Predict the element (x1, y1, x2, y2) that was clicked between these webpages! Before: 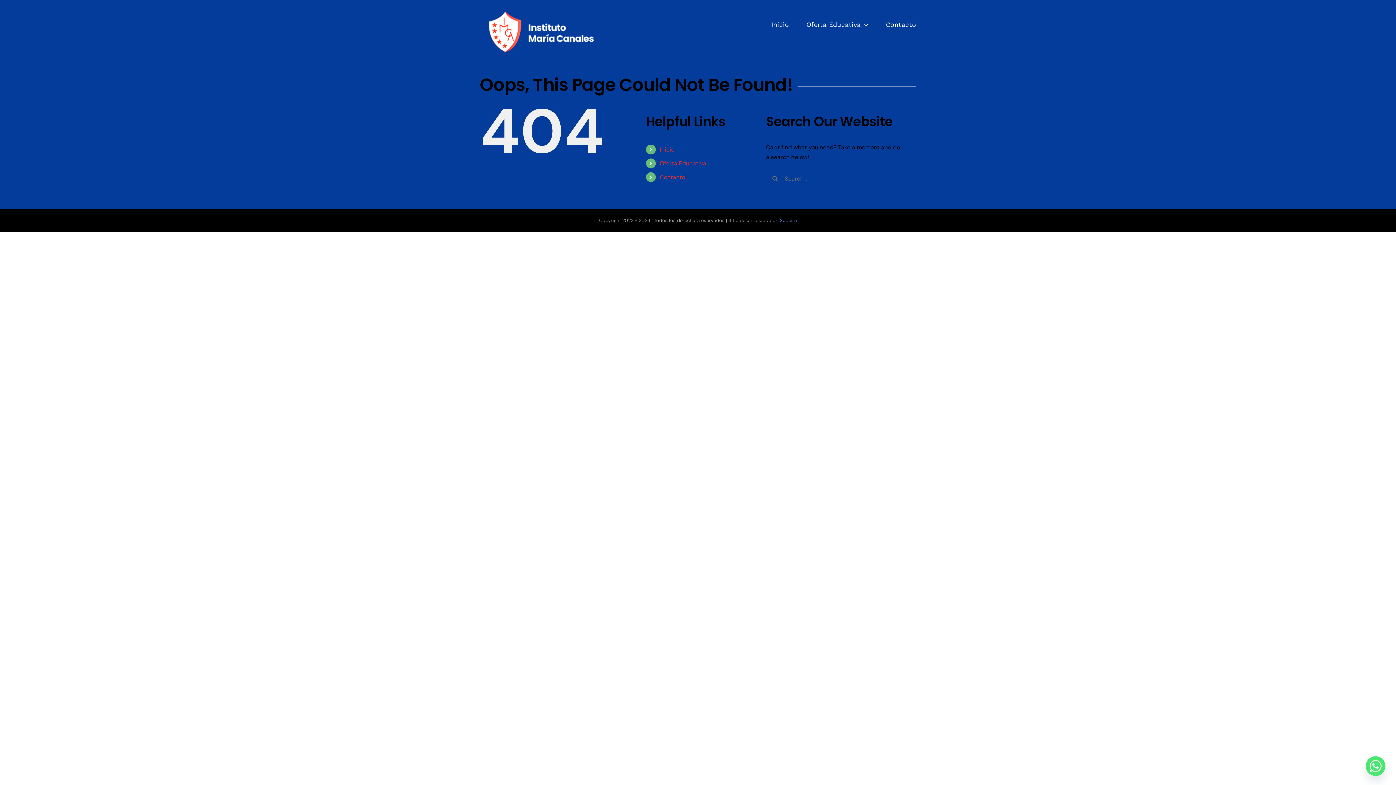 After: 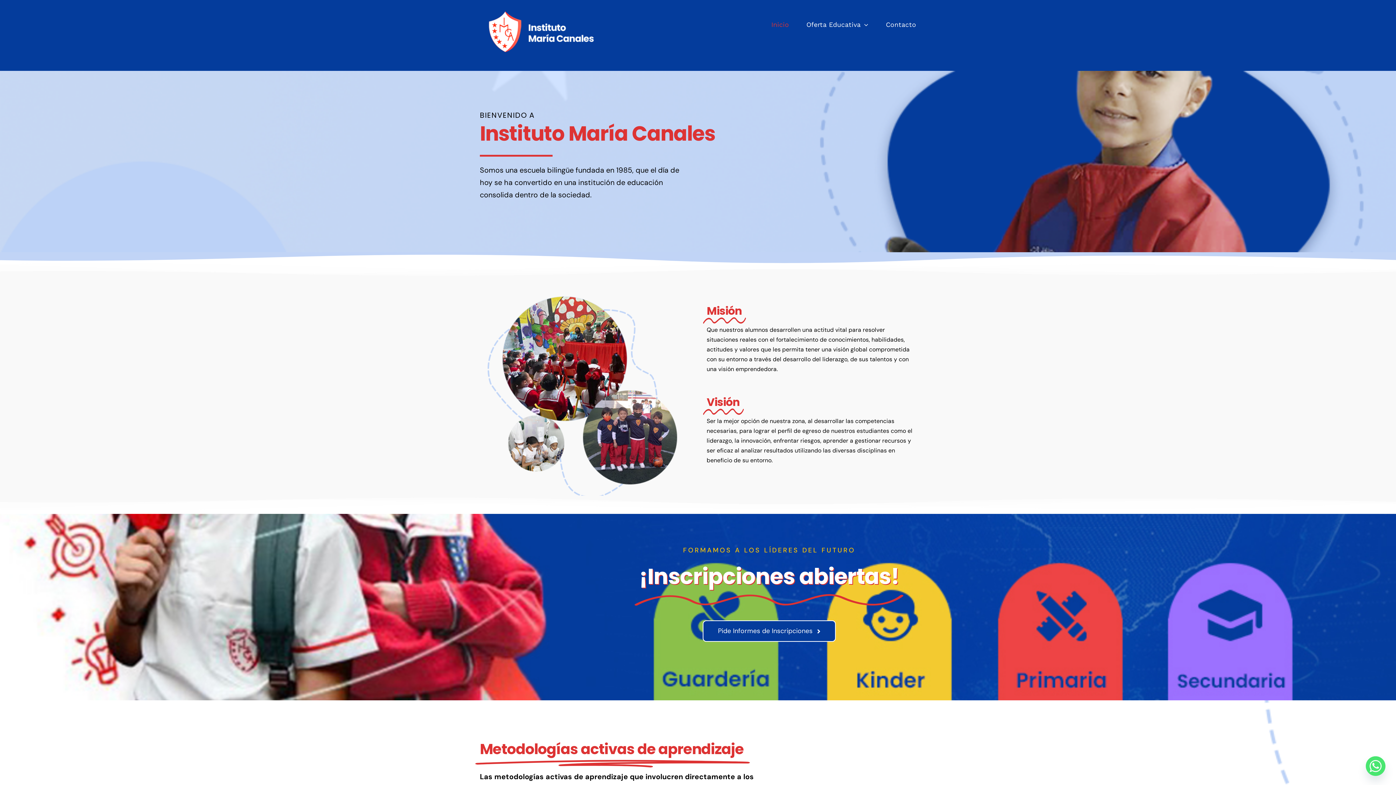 Action: bbox: (480, 7, 597, 56)